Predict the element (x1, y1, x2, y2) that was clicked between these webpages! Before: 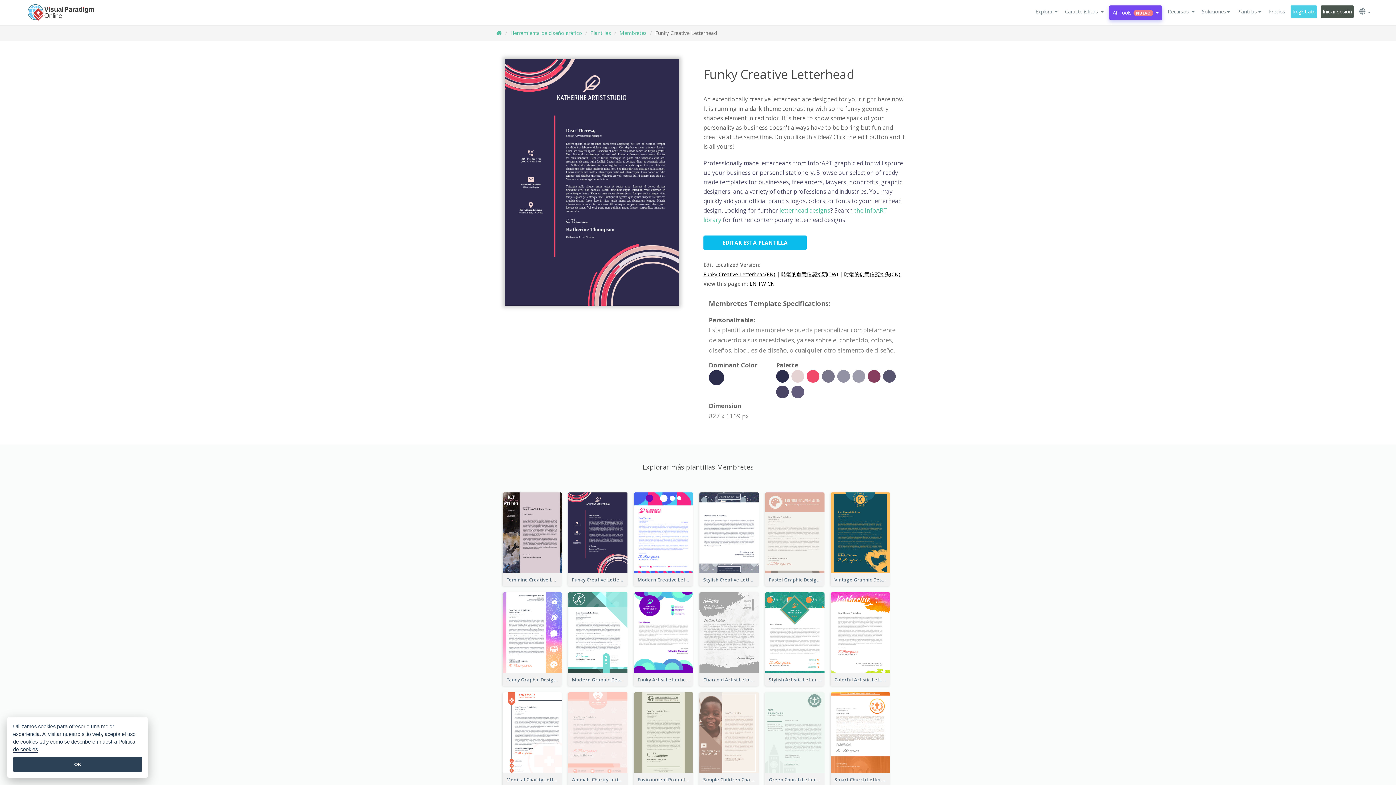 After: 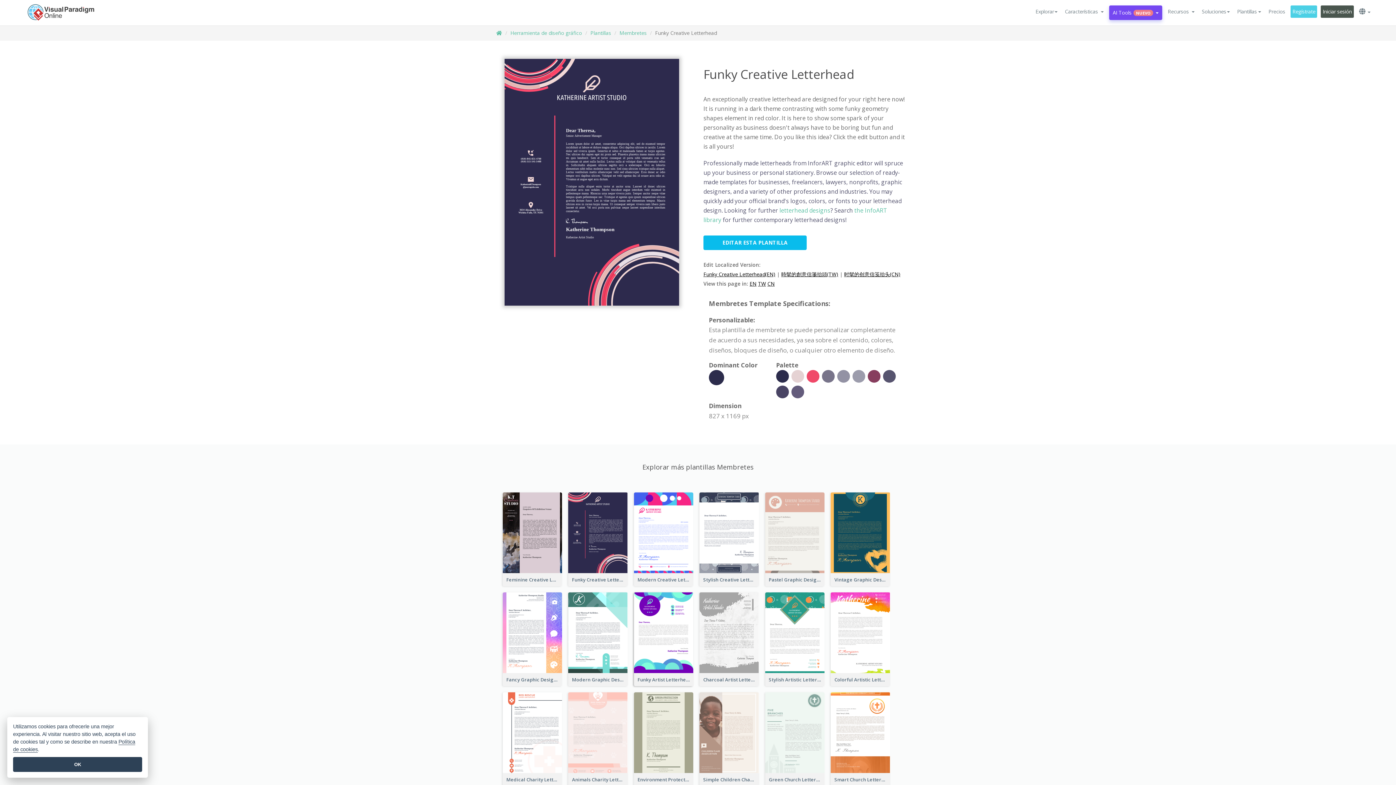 Action: label: Funky Artist Letterhead  bbox: (634, 673, 693, 686)